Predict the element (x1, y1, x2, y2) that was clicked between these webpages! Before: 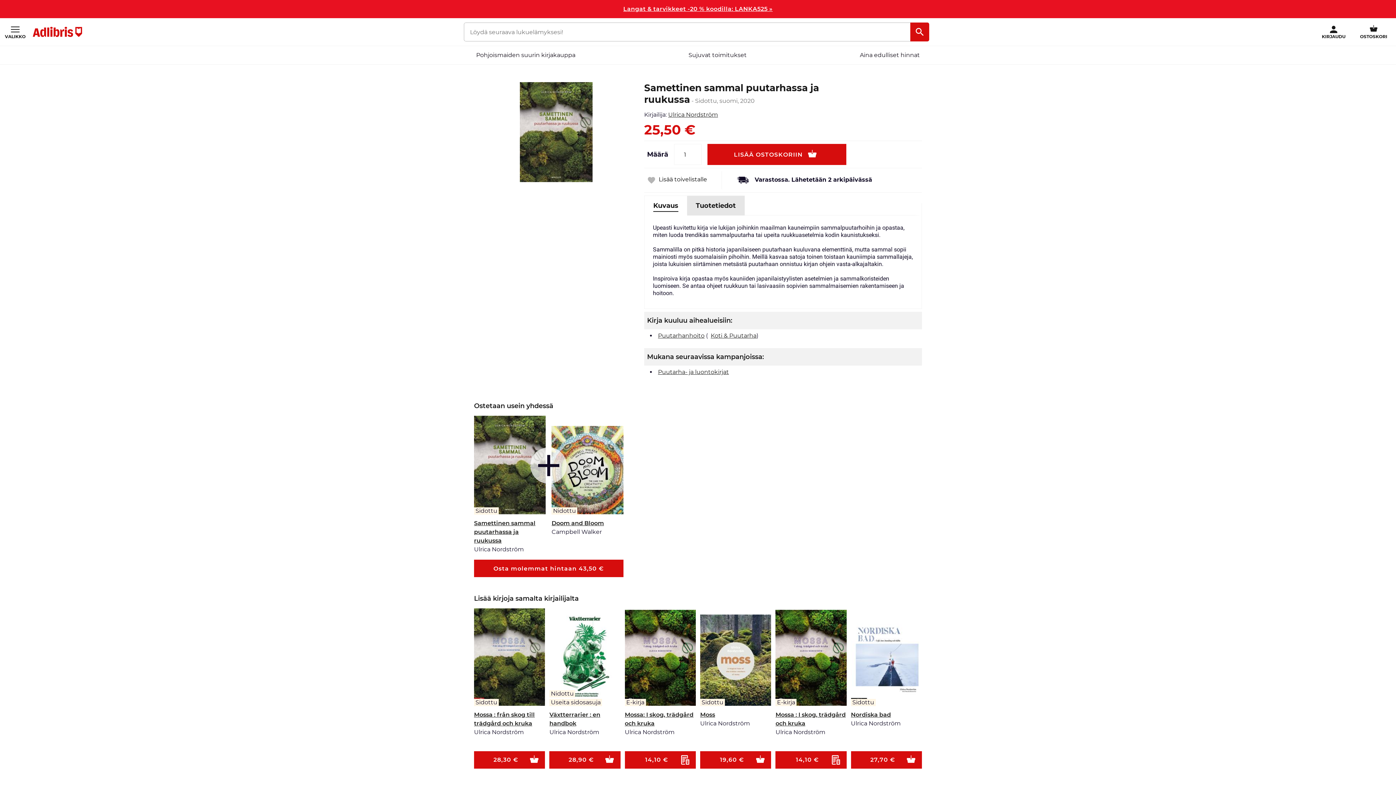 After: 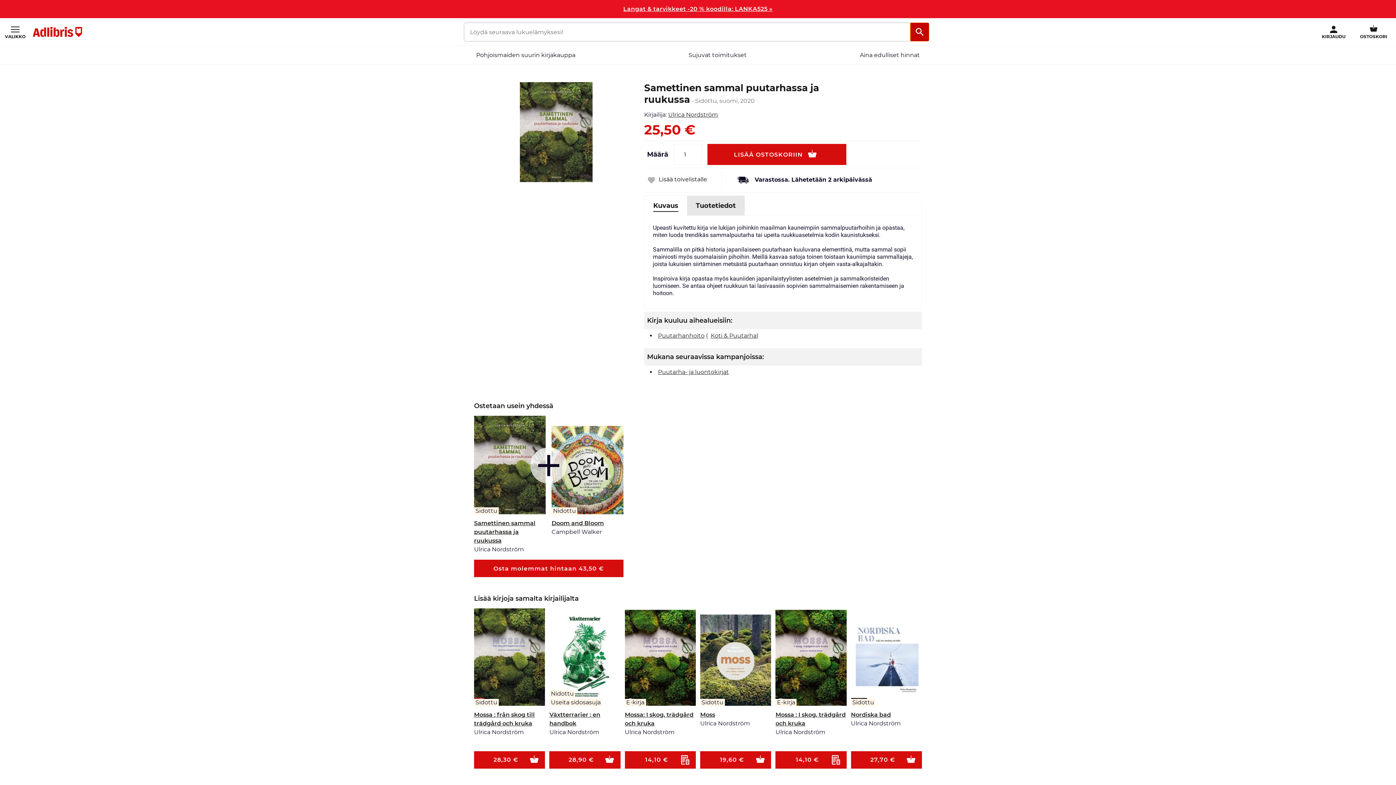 Action: bbox: (910, 22, 929, 41) label: haku